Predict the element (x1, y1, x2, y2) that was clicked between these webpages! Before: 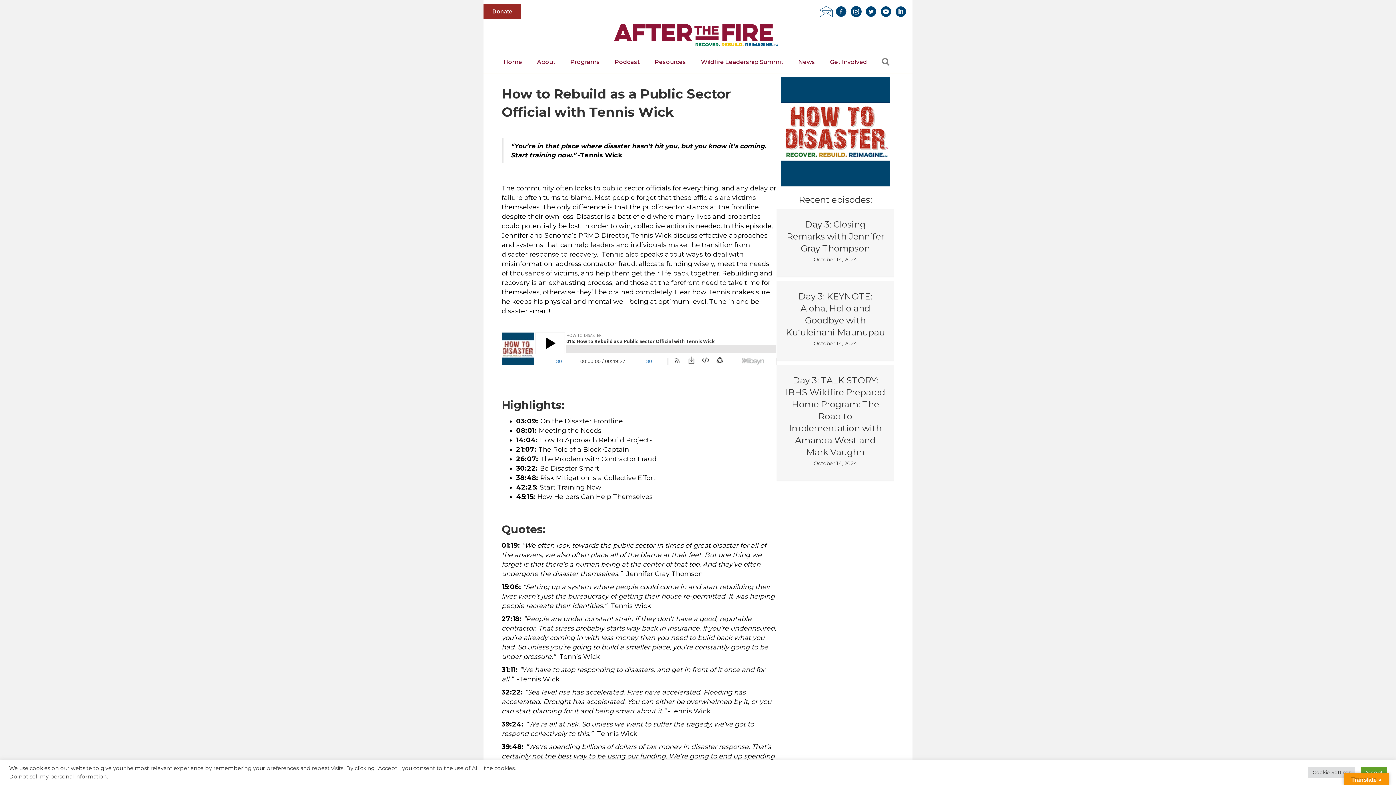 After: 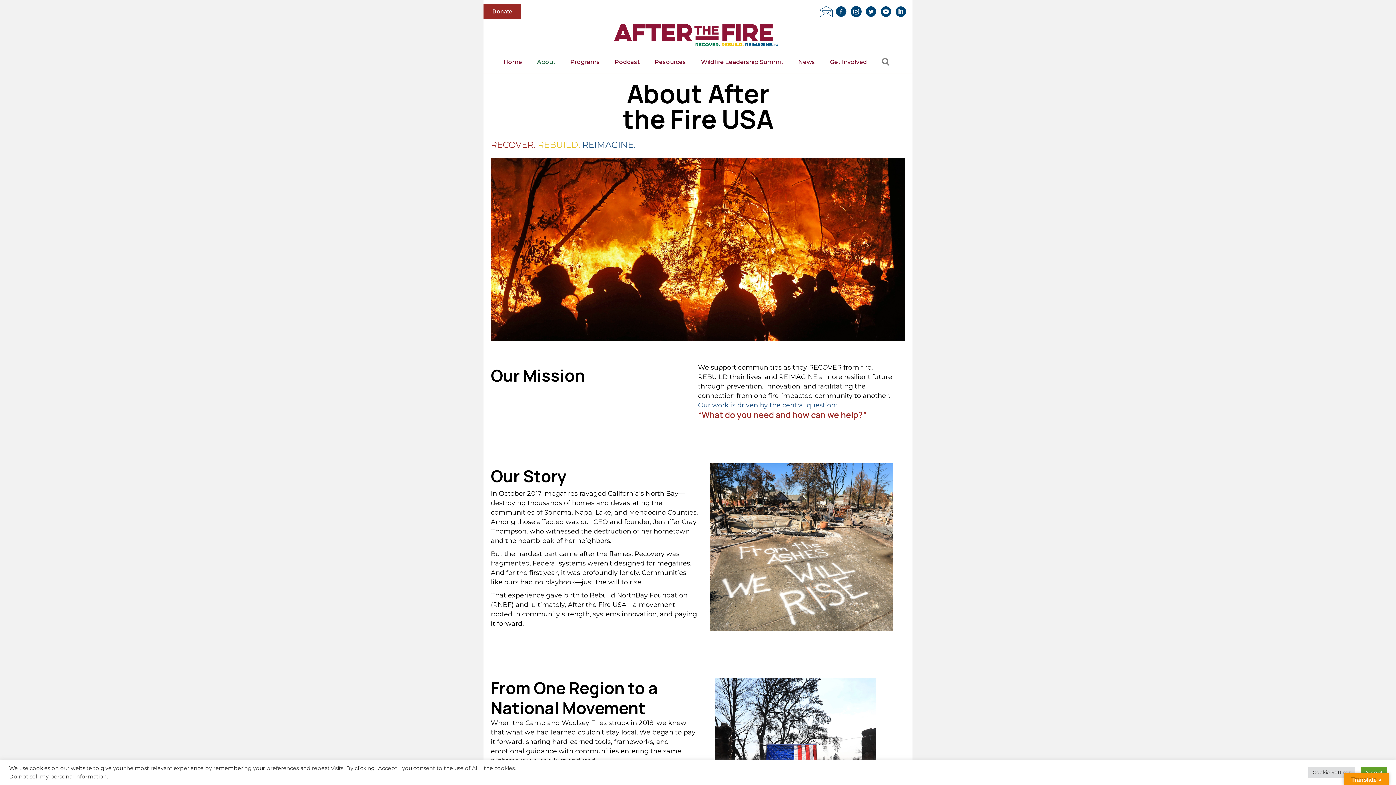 Action: bbox: (529, 51, 562, 72) label: About